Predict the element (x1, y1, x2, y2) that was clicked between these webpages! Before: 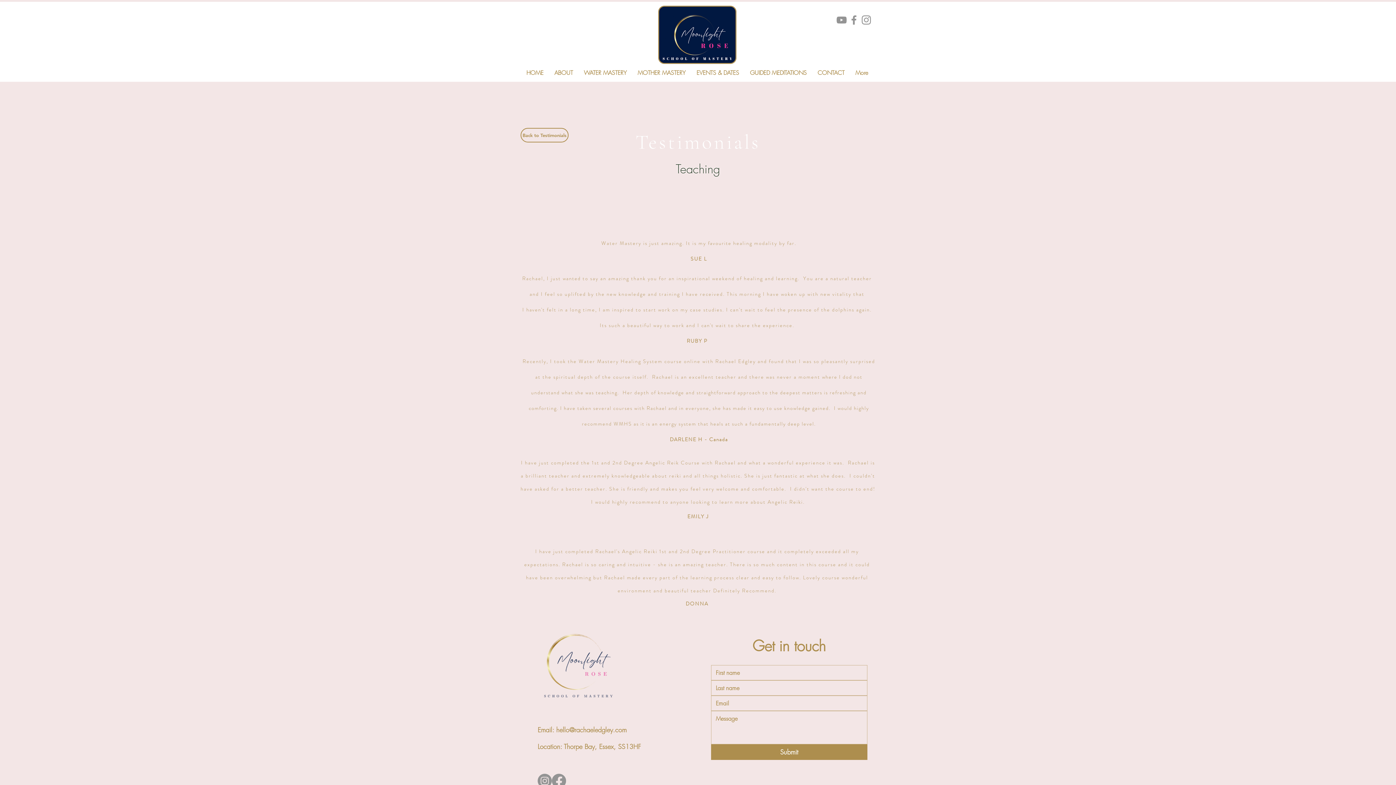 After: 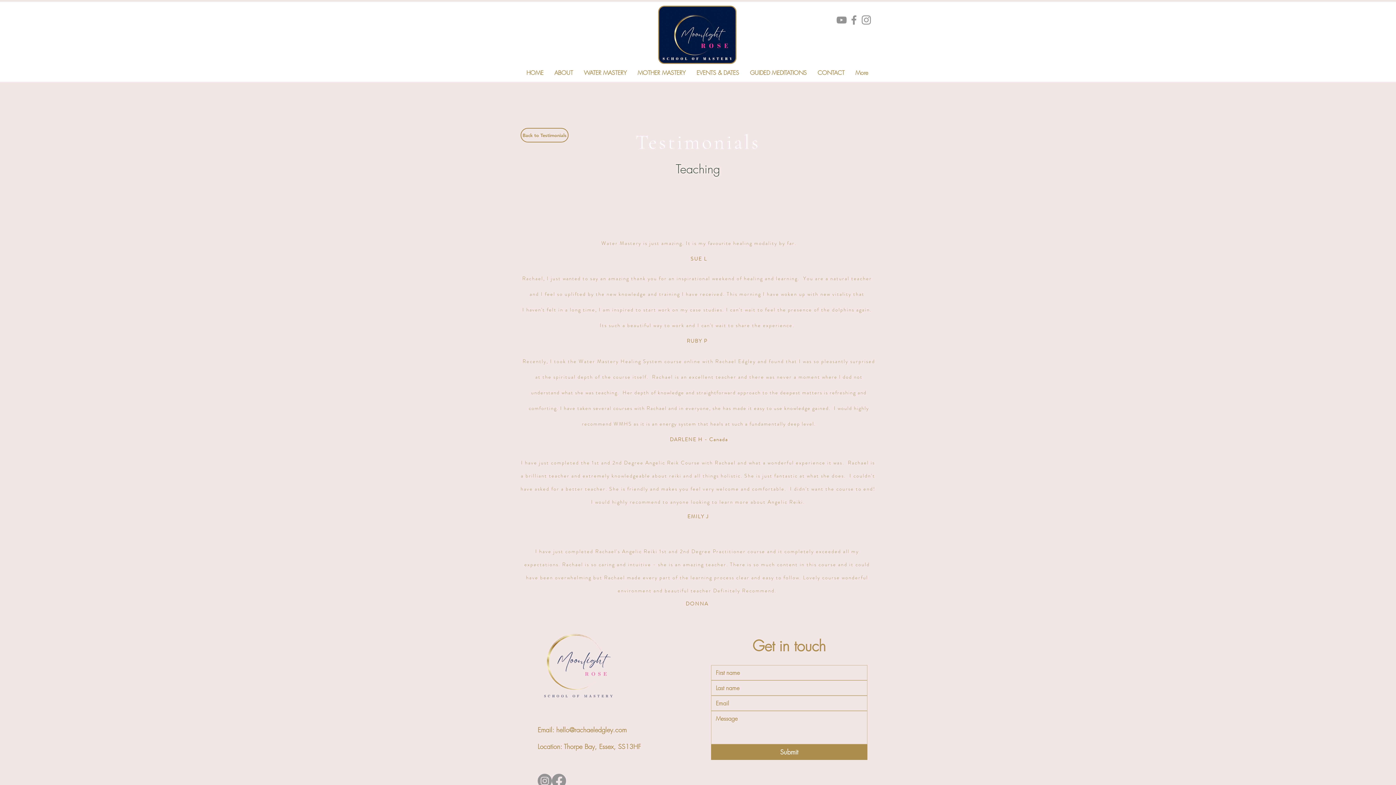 Action: label: Instagram bbox: (860, 13, 872, 26)